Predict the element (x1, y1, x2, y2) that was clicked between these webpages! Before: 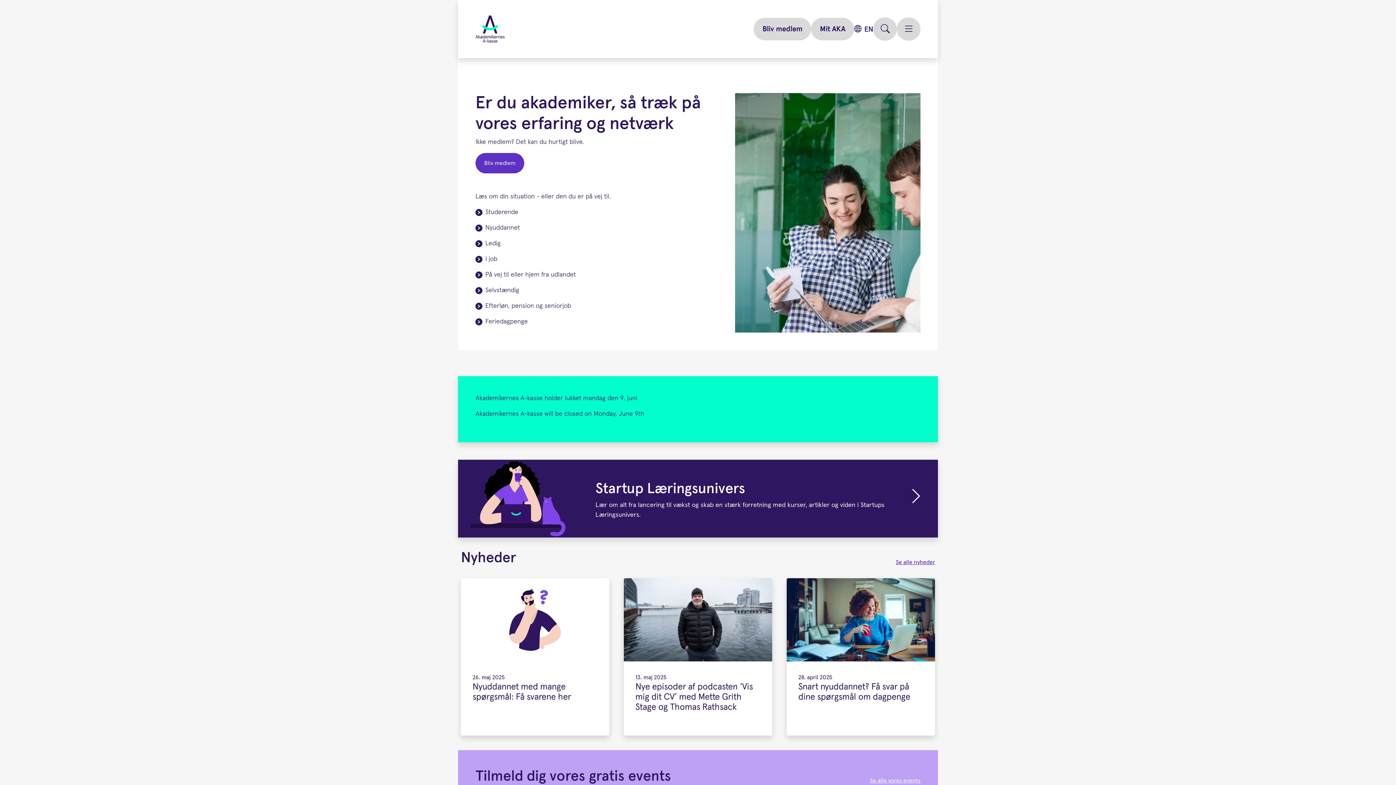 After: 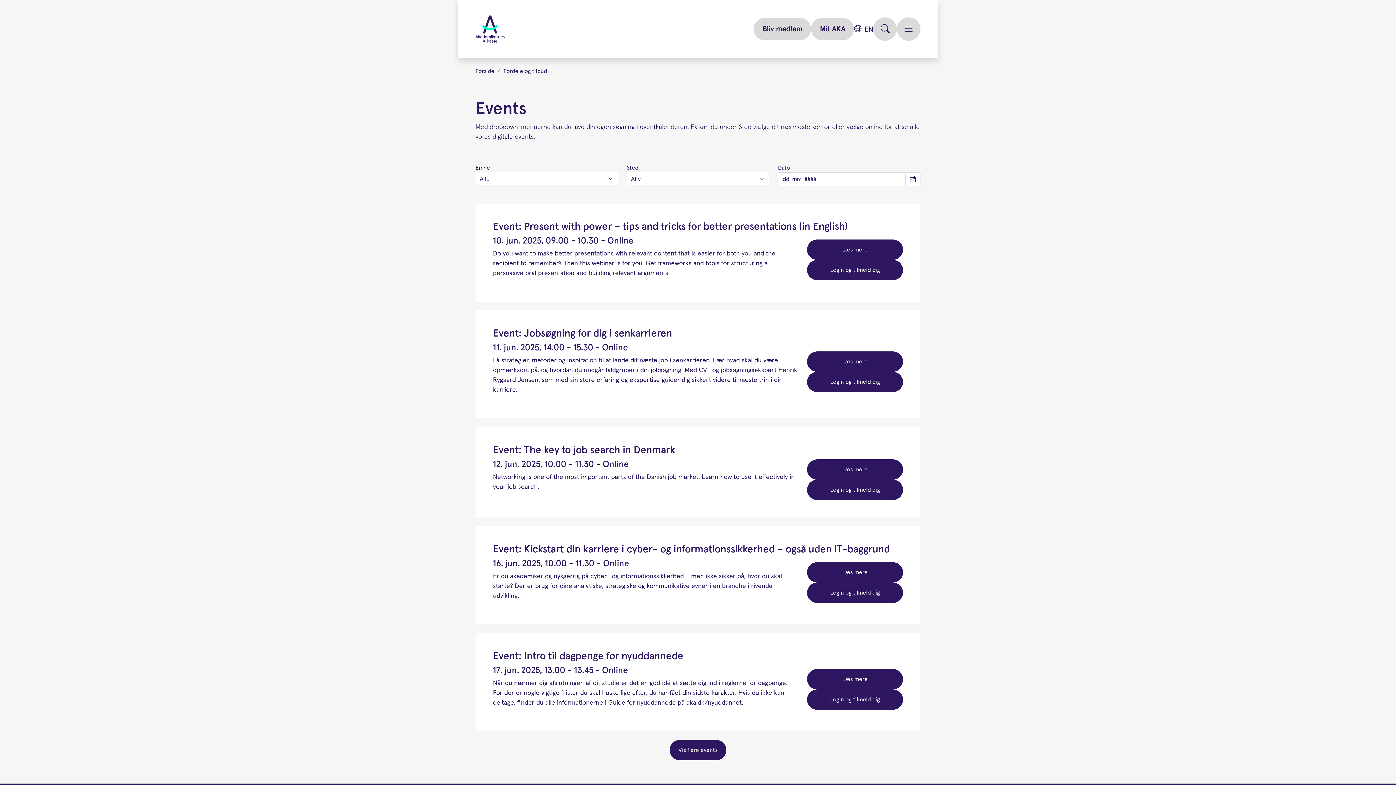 Action: bbox: (870, 776, 920, 785) label: Se alle vores events